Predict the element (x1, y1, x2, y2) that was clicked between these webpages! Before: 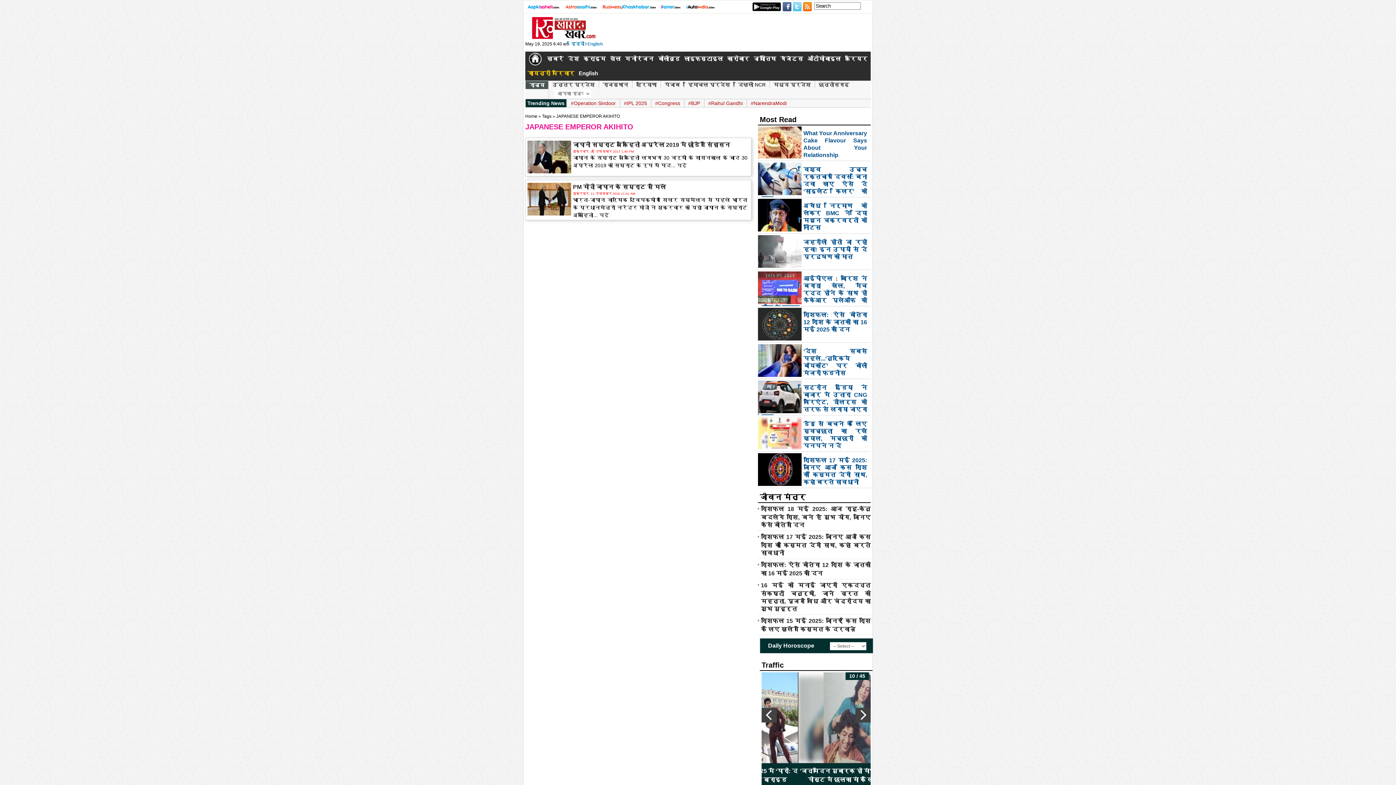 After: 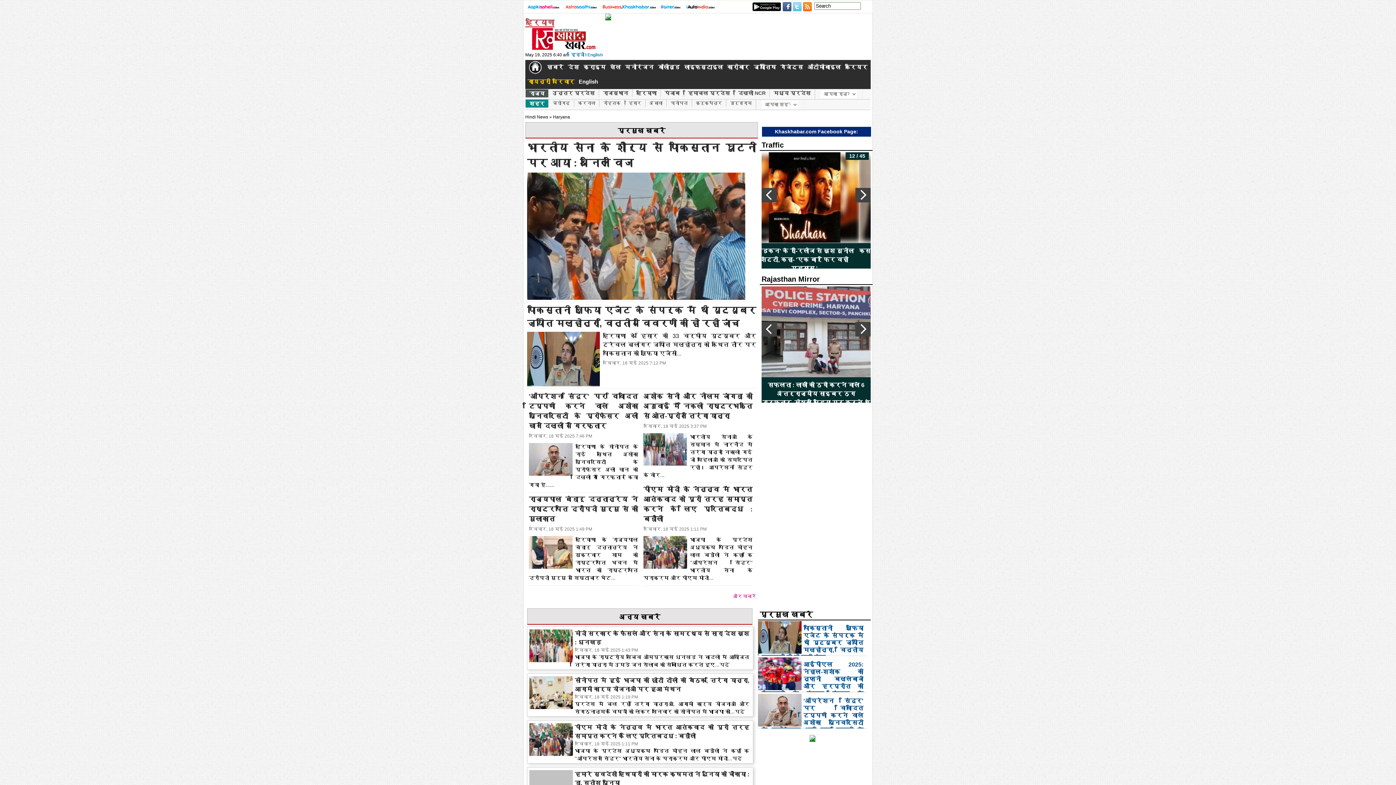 Action: label: हरियाणा bbox: (634, 81, 658, 87)